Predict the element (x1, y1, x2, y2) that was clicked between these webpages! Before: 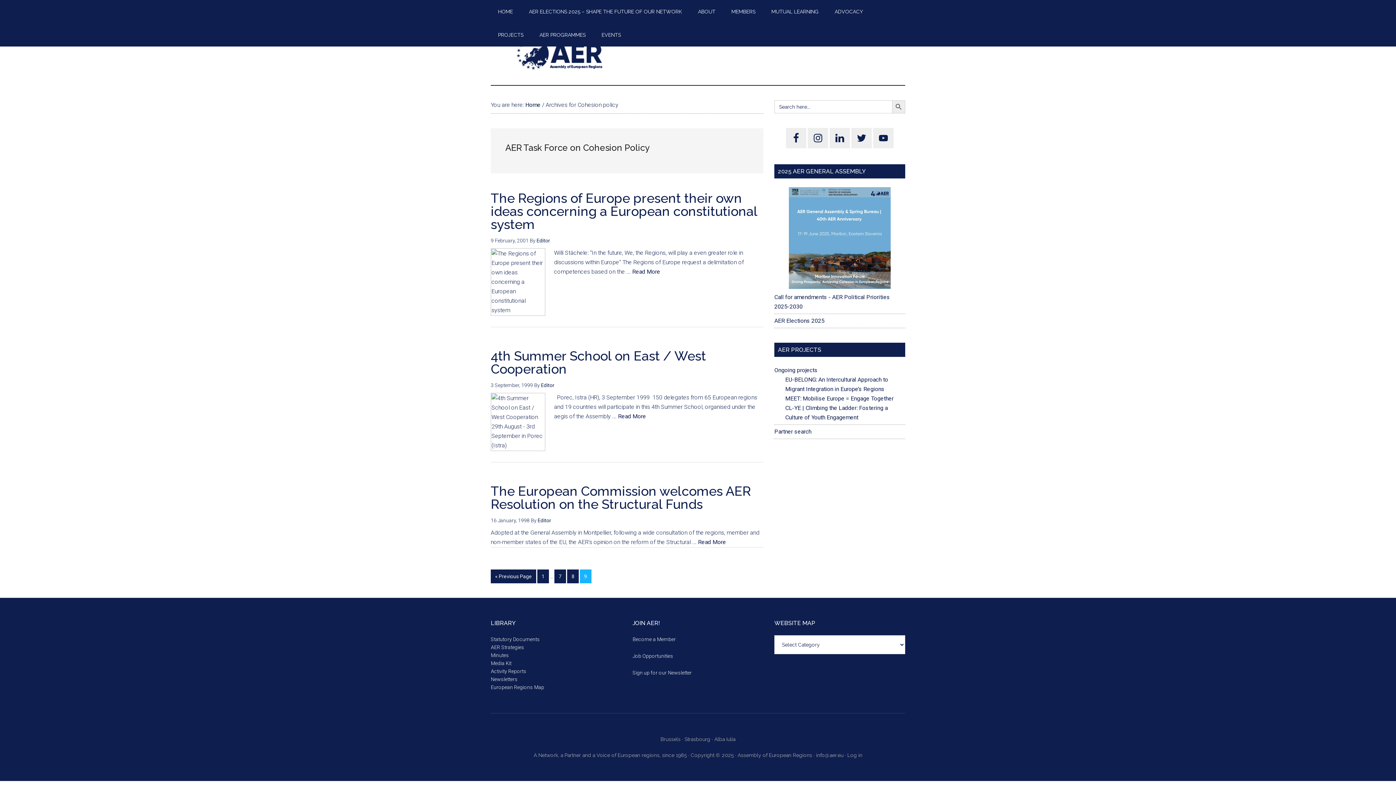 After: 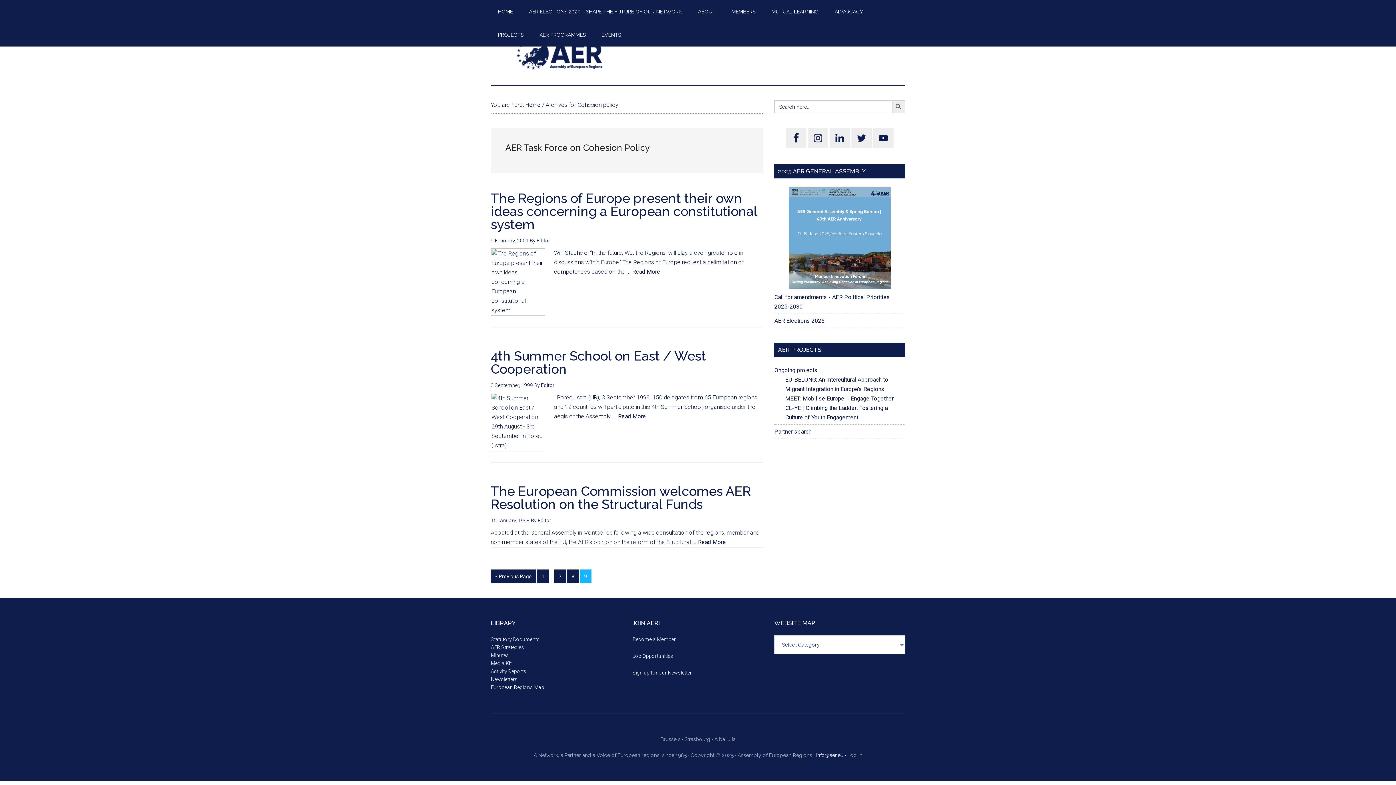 Action: label: info@aer.eu ·  bbox: (816, 752, 847, 758)